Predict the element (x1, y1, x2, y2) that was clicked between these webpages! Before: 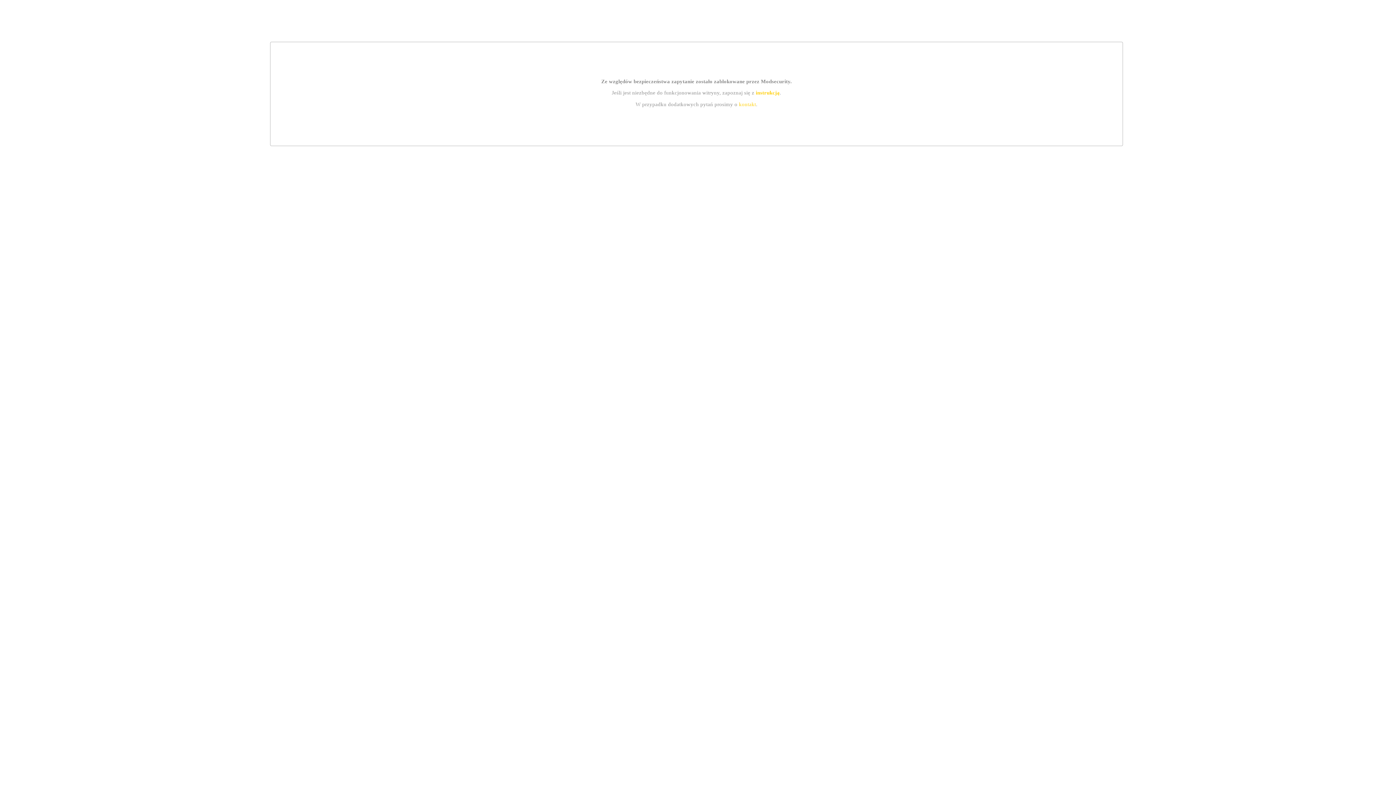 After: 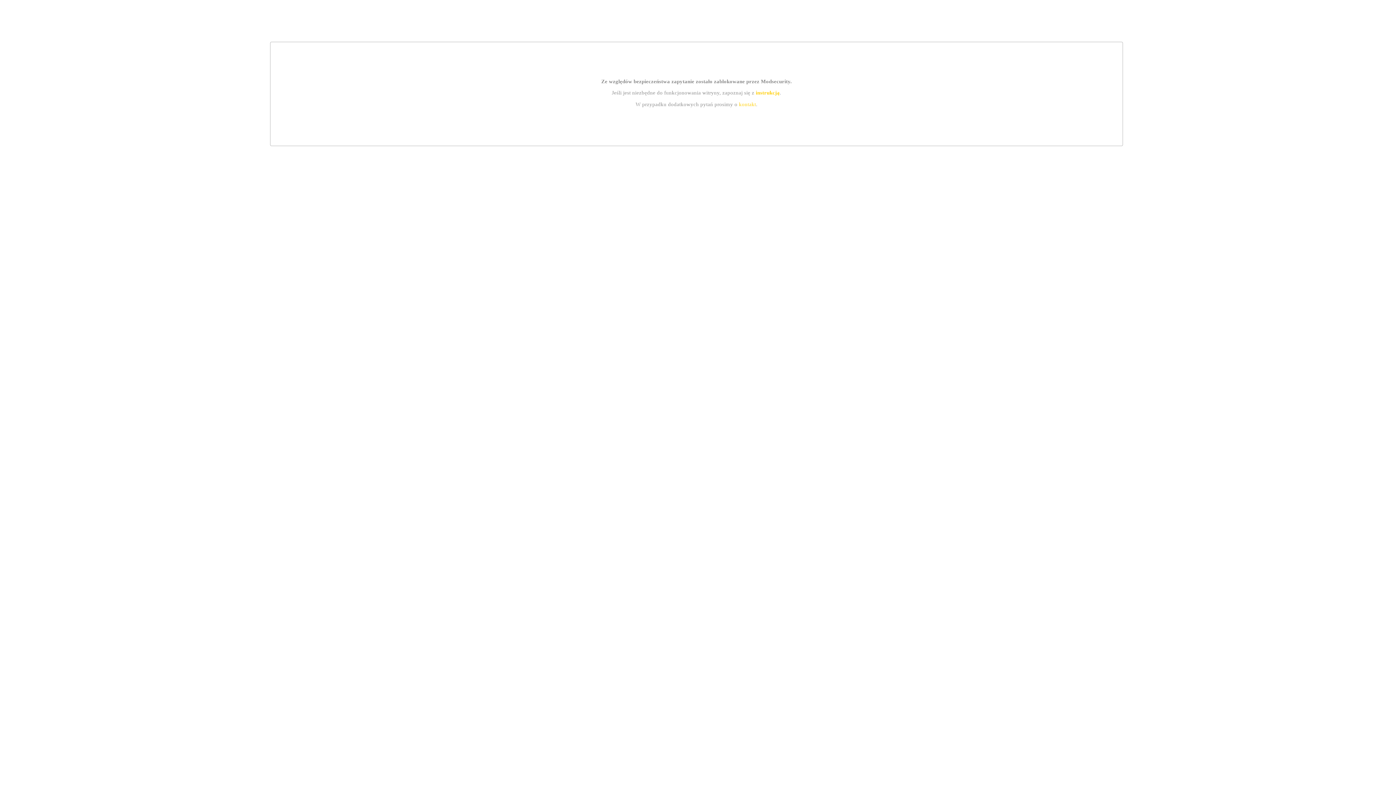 Action: bbox: (739, 101, 756, 107) label: kontakt